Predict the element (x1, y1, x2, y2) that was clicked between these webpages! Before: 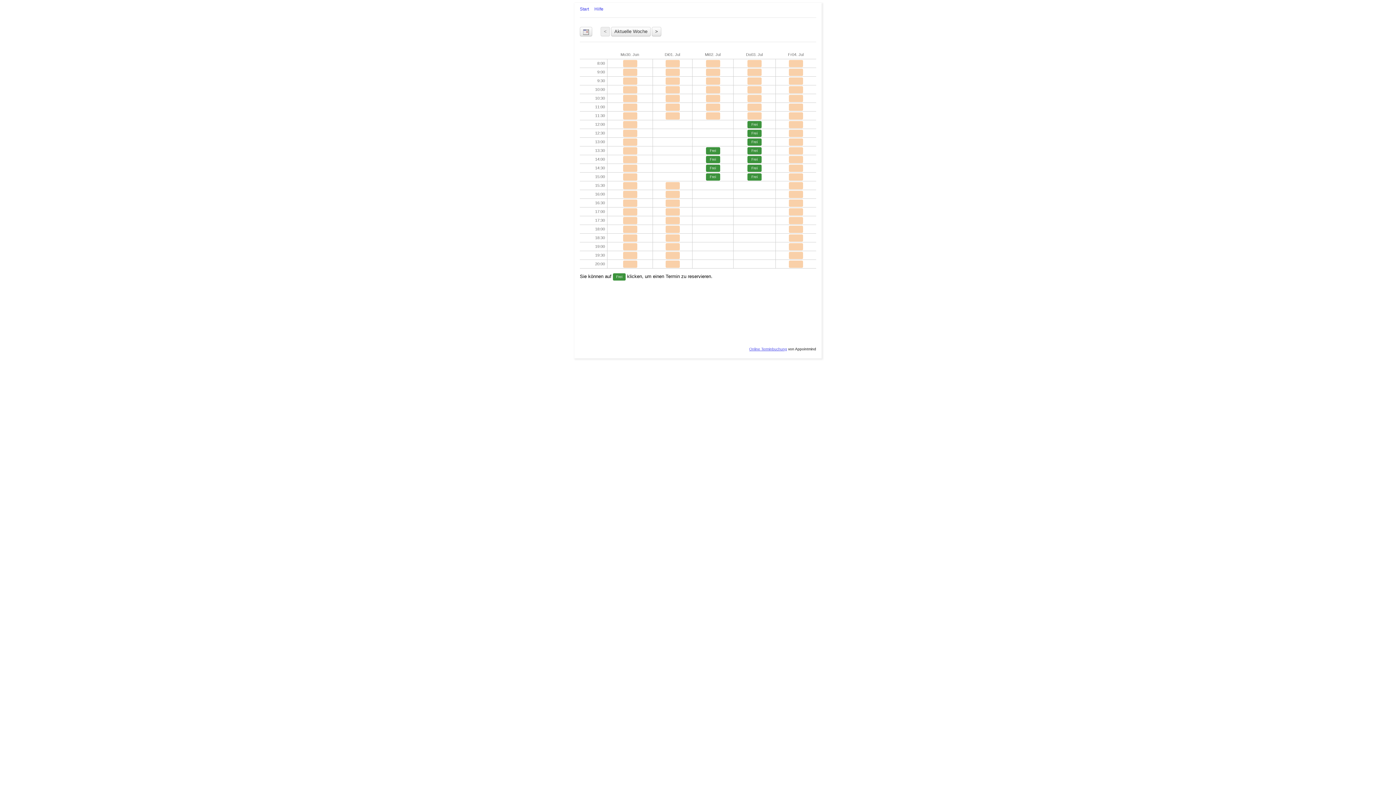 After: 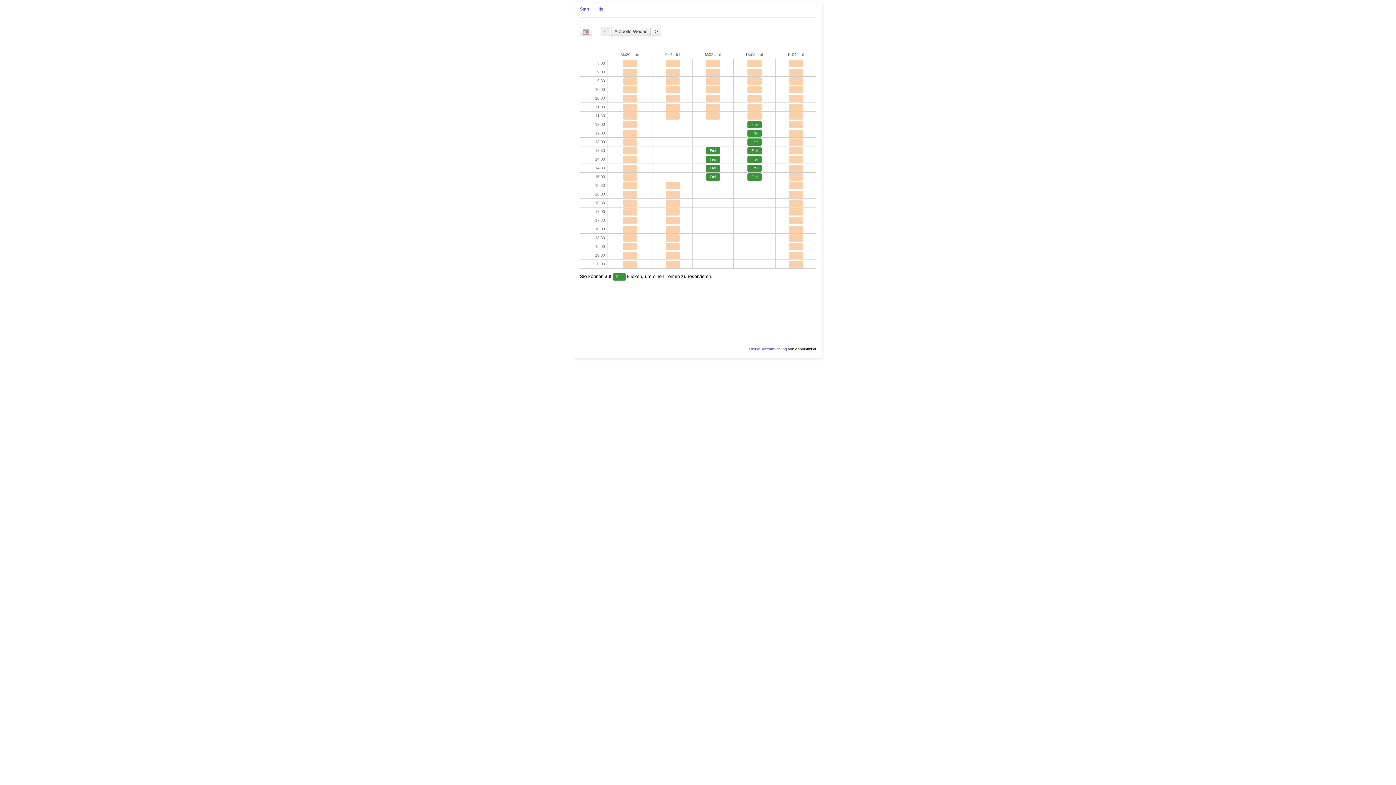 Action: bbox: (749, 347, 787, 351) label: Online Terminbuchung